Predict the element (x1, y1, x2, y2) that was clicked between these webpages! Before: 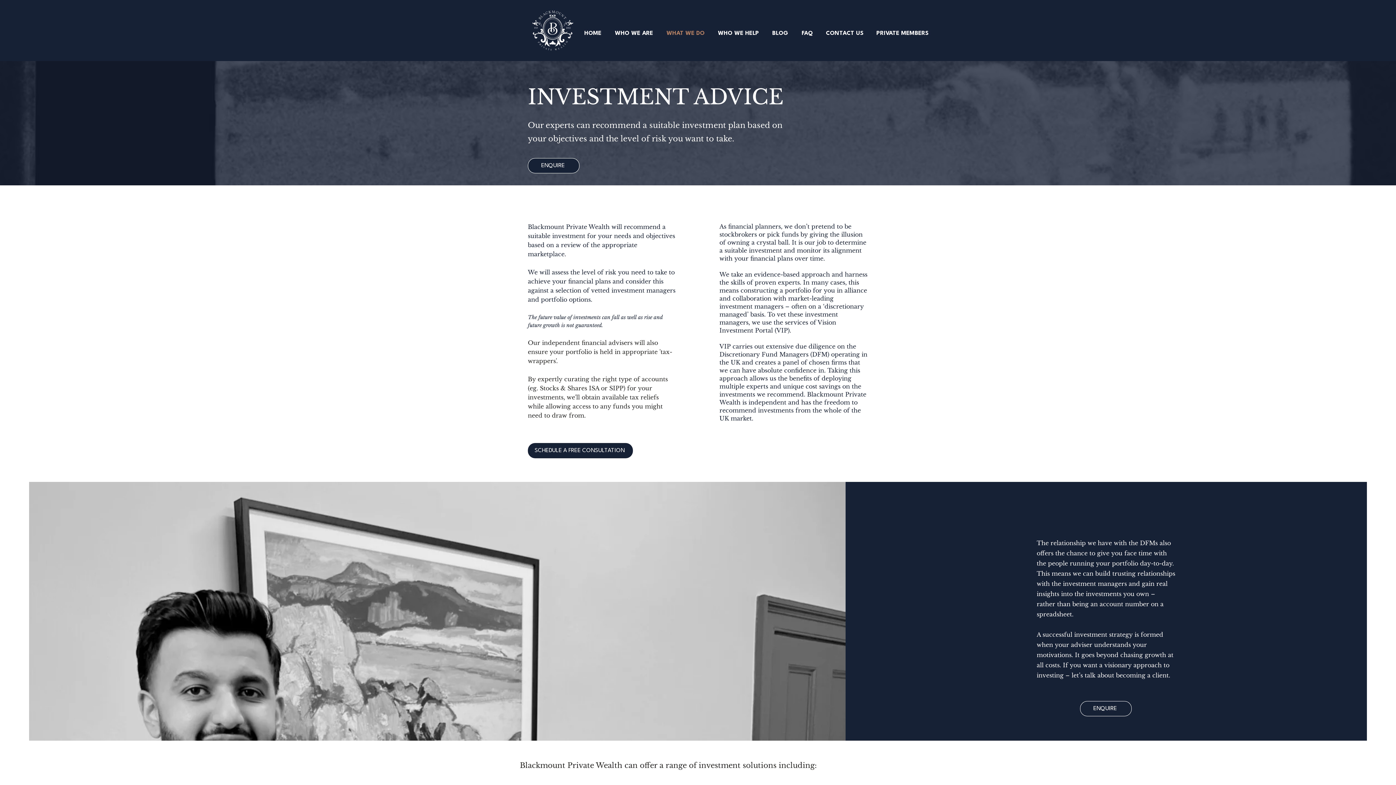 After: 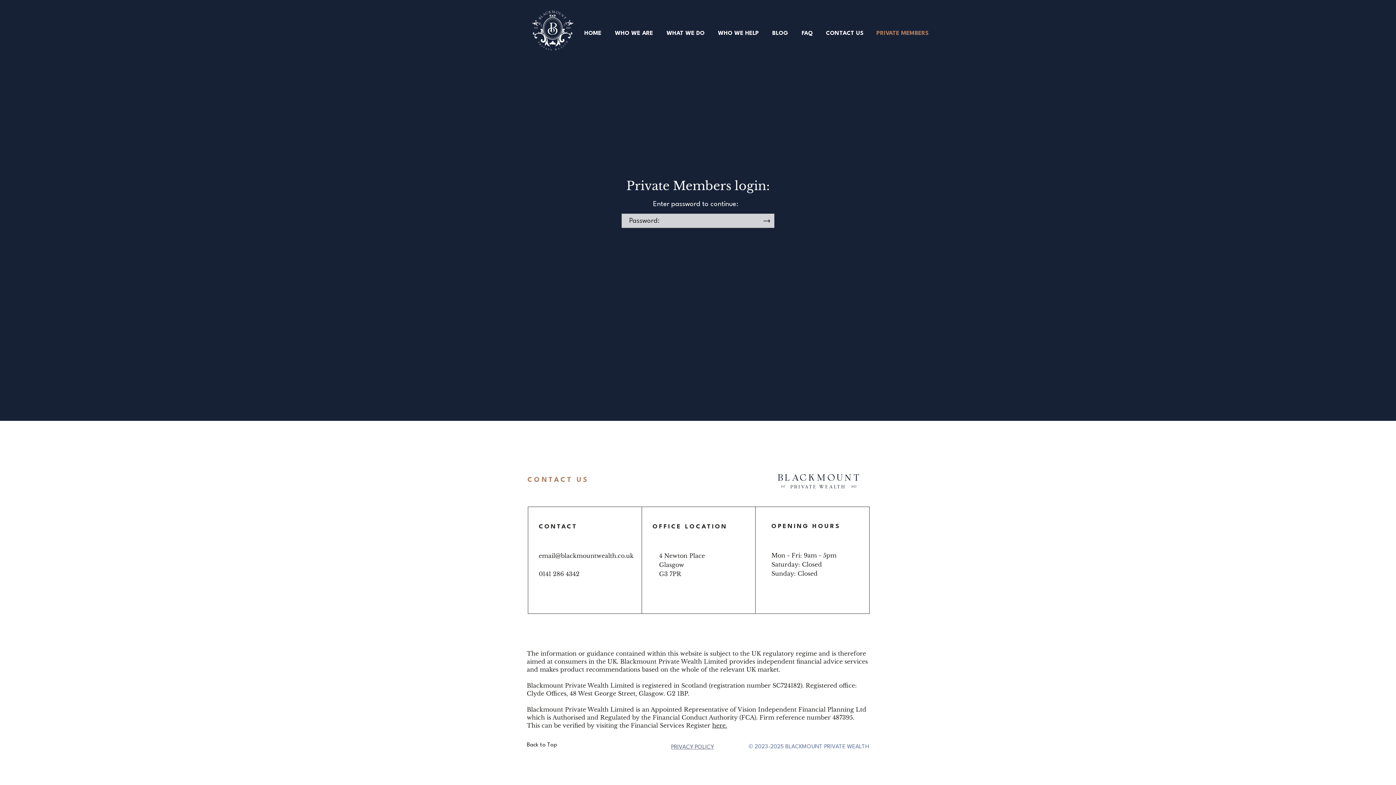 Action: label: PRIVATE MEMBERS bbox: (870, 25, 935, 41)